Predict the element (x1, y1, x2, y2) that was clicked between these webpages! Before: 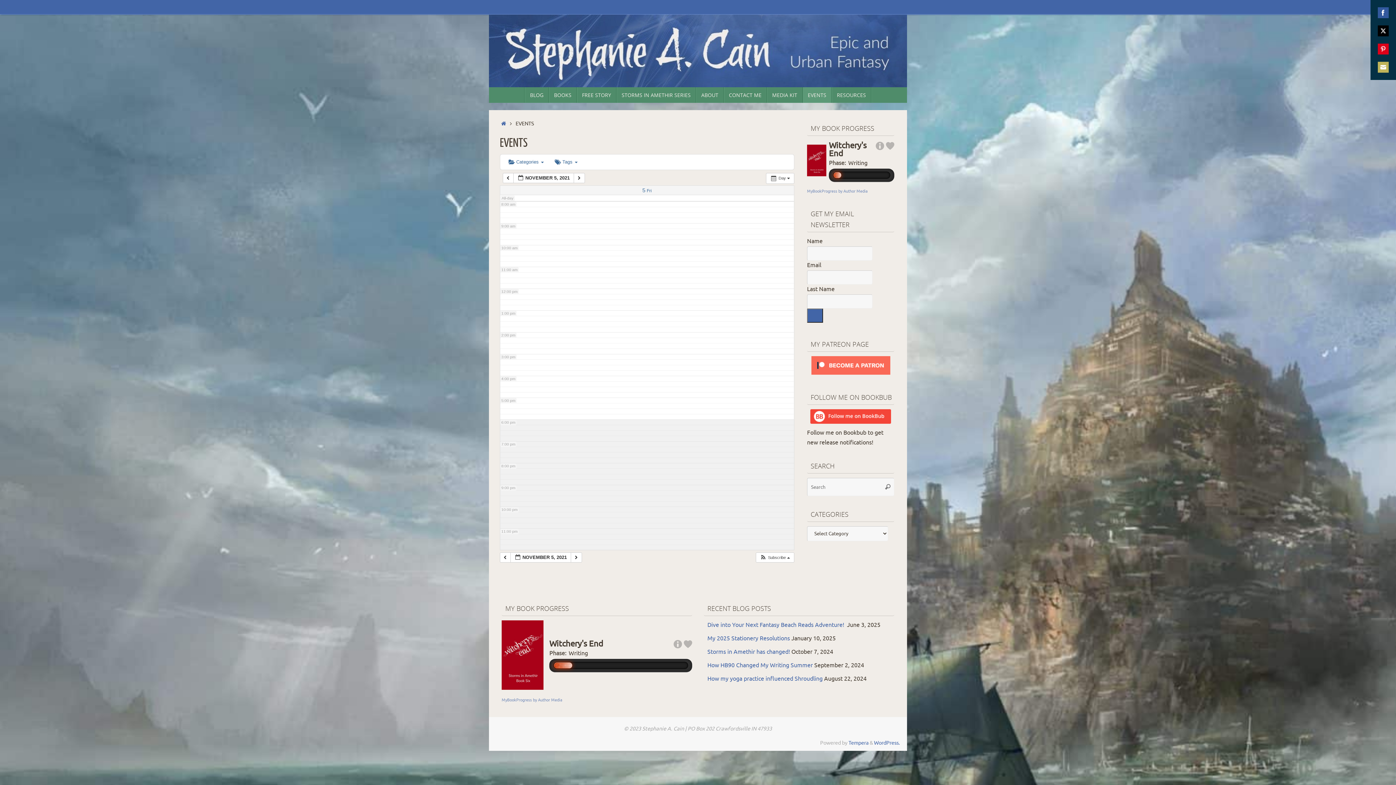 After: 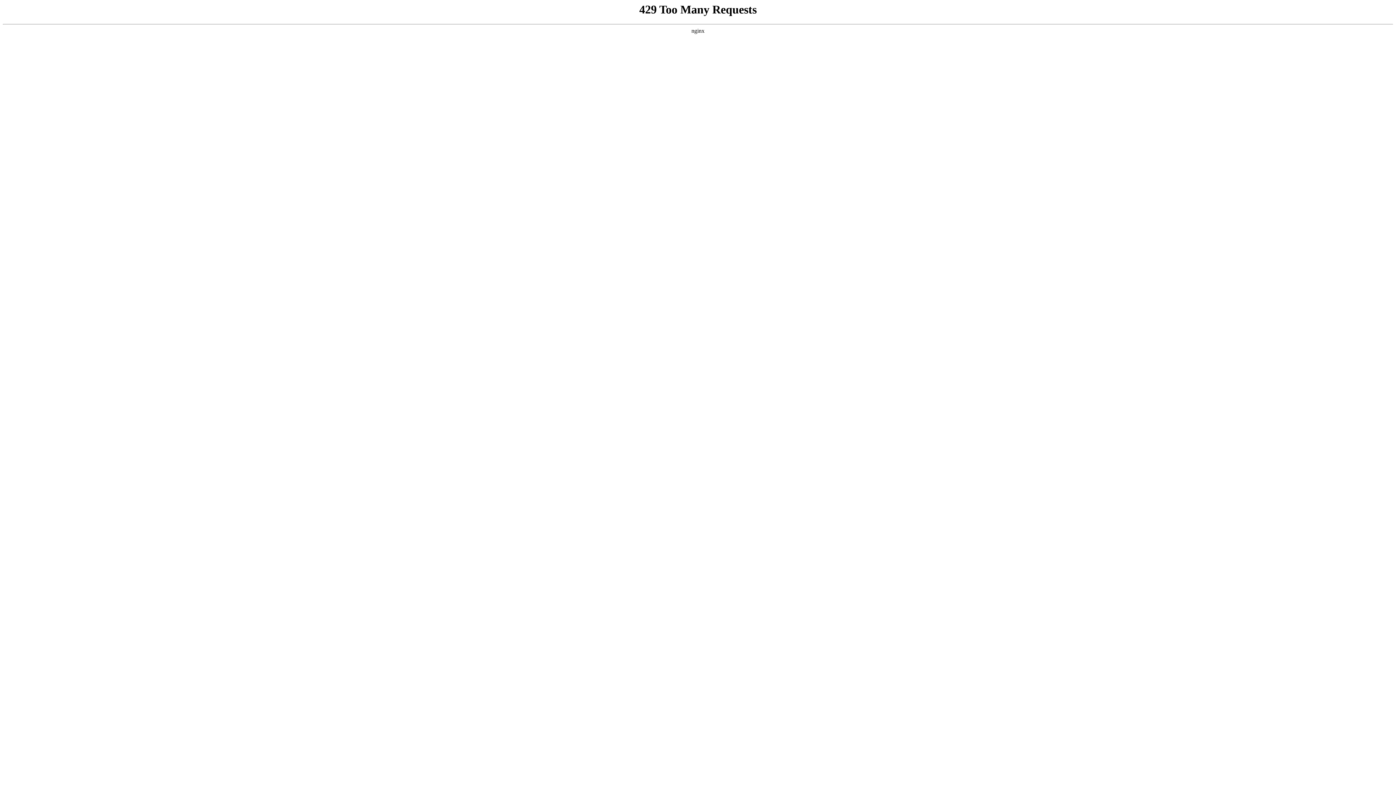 Action: bbox: (807, 189, 868, 193) label: MyBookProgress by Author Media